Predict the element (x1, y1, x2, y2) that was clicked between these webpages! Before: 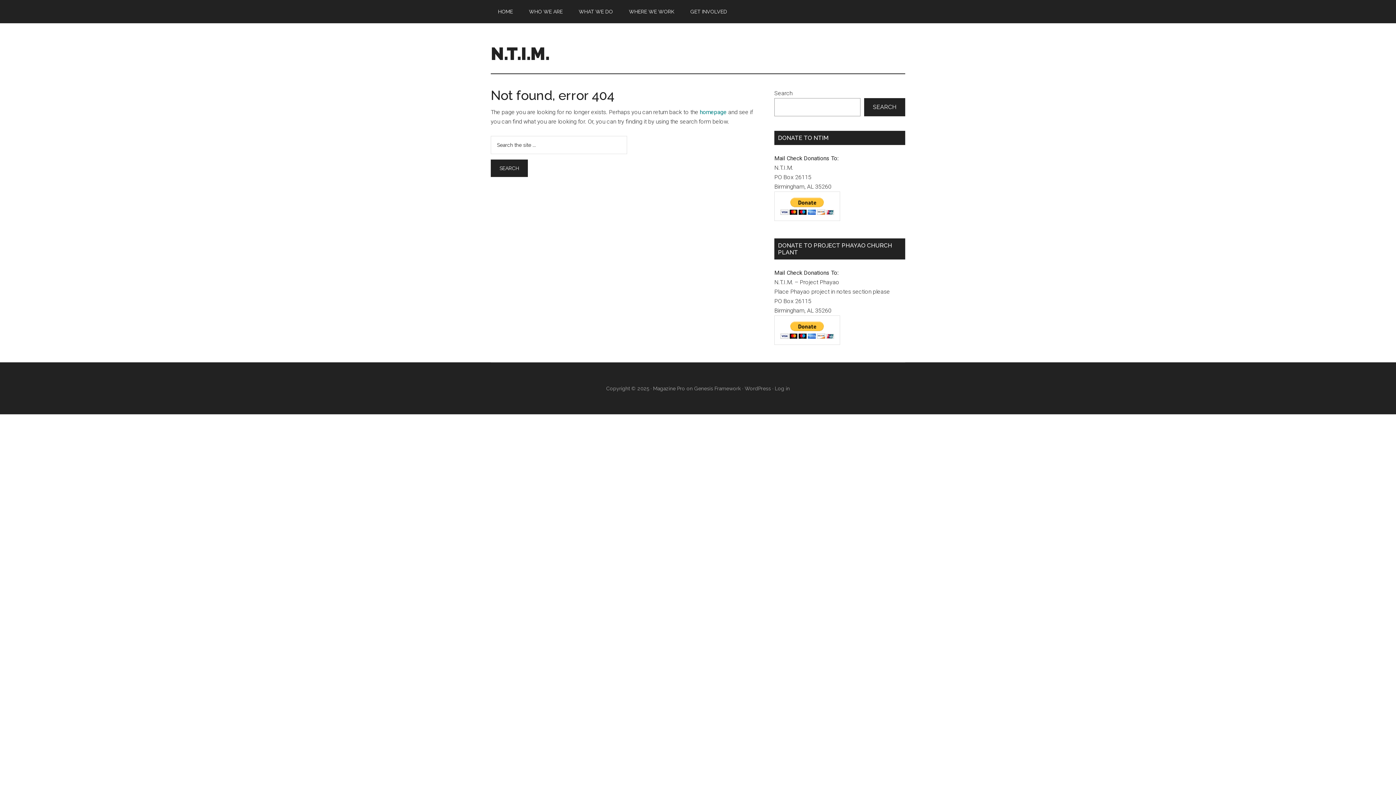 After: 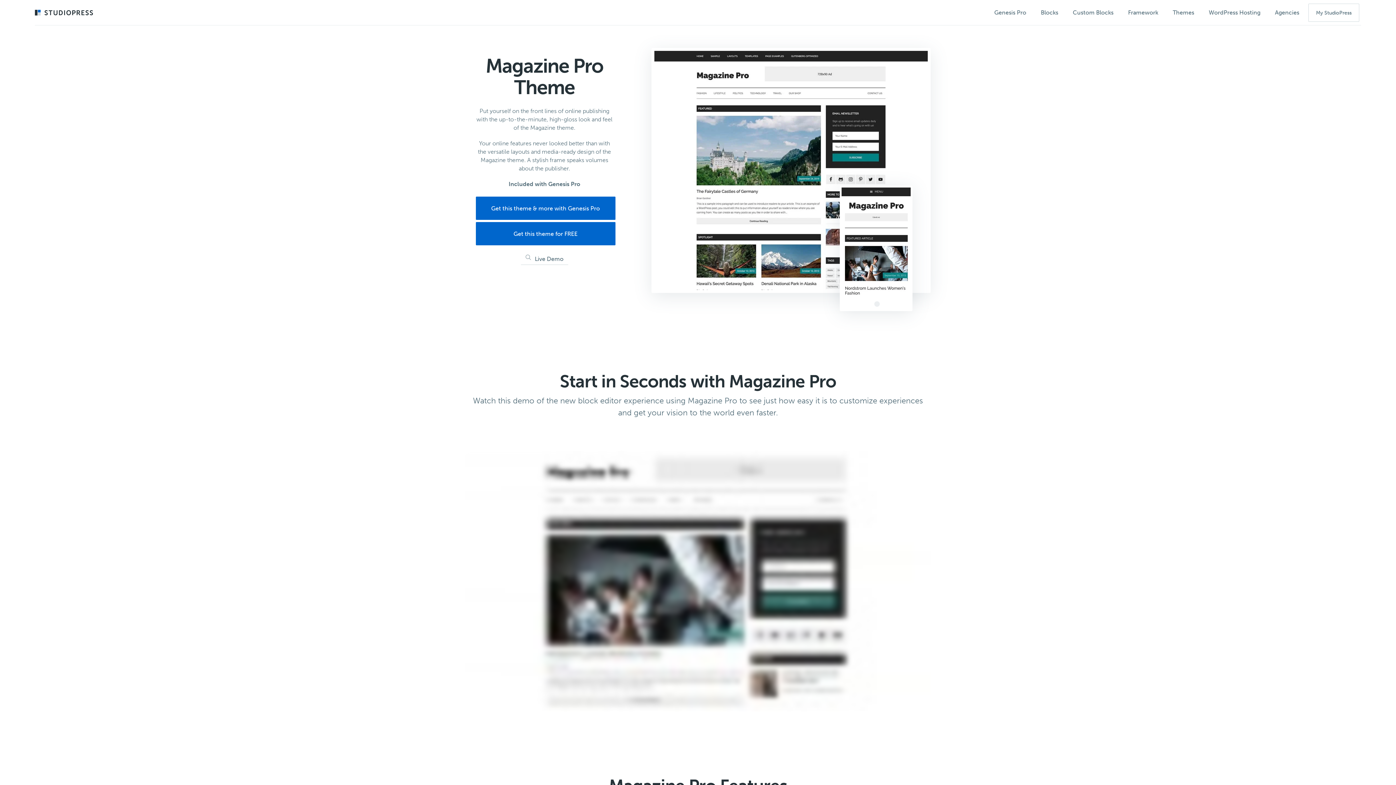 Action: bbox: (653, 385, 685, 391) label: Magazine Pro